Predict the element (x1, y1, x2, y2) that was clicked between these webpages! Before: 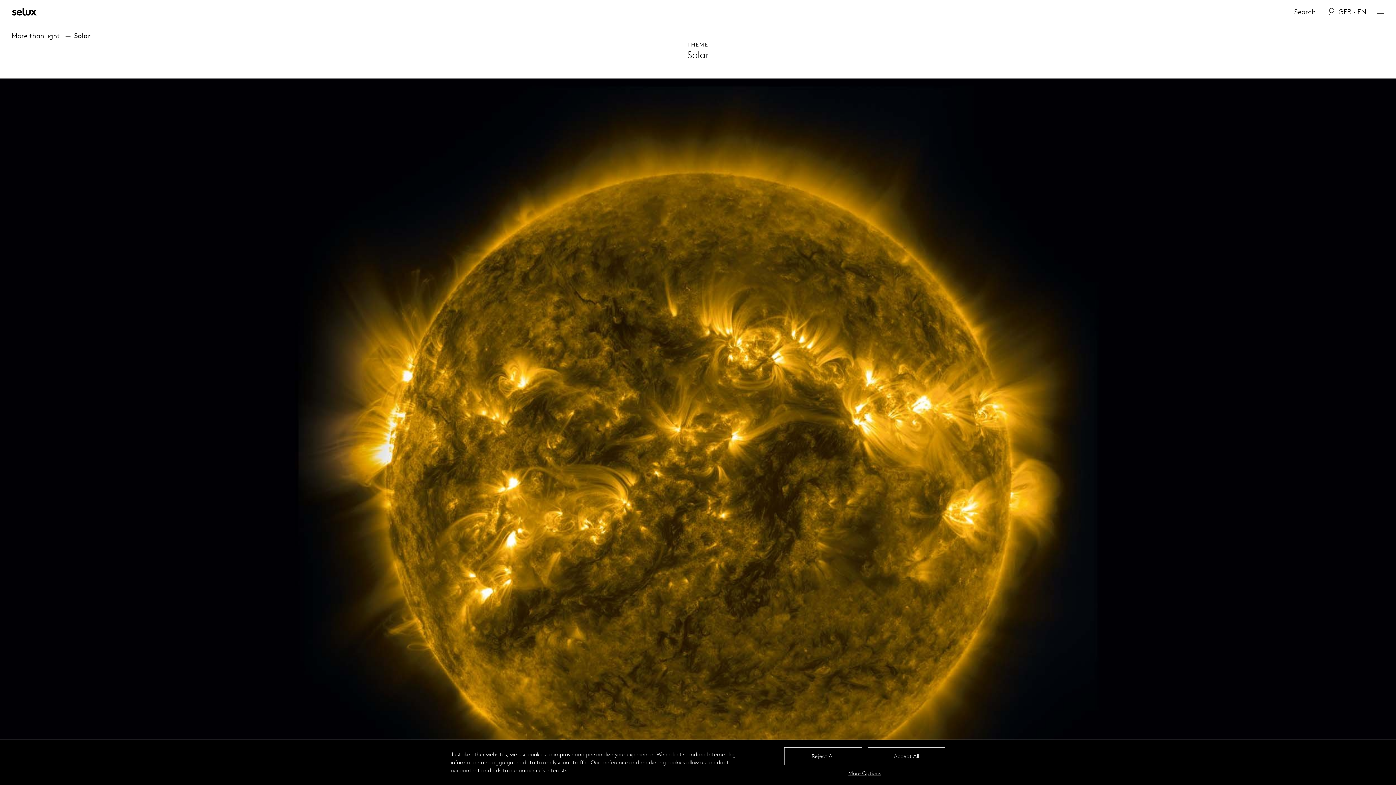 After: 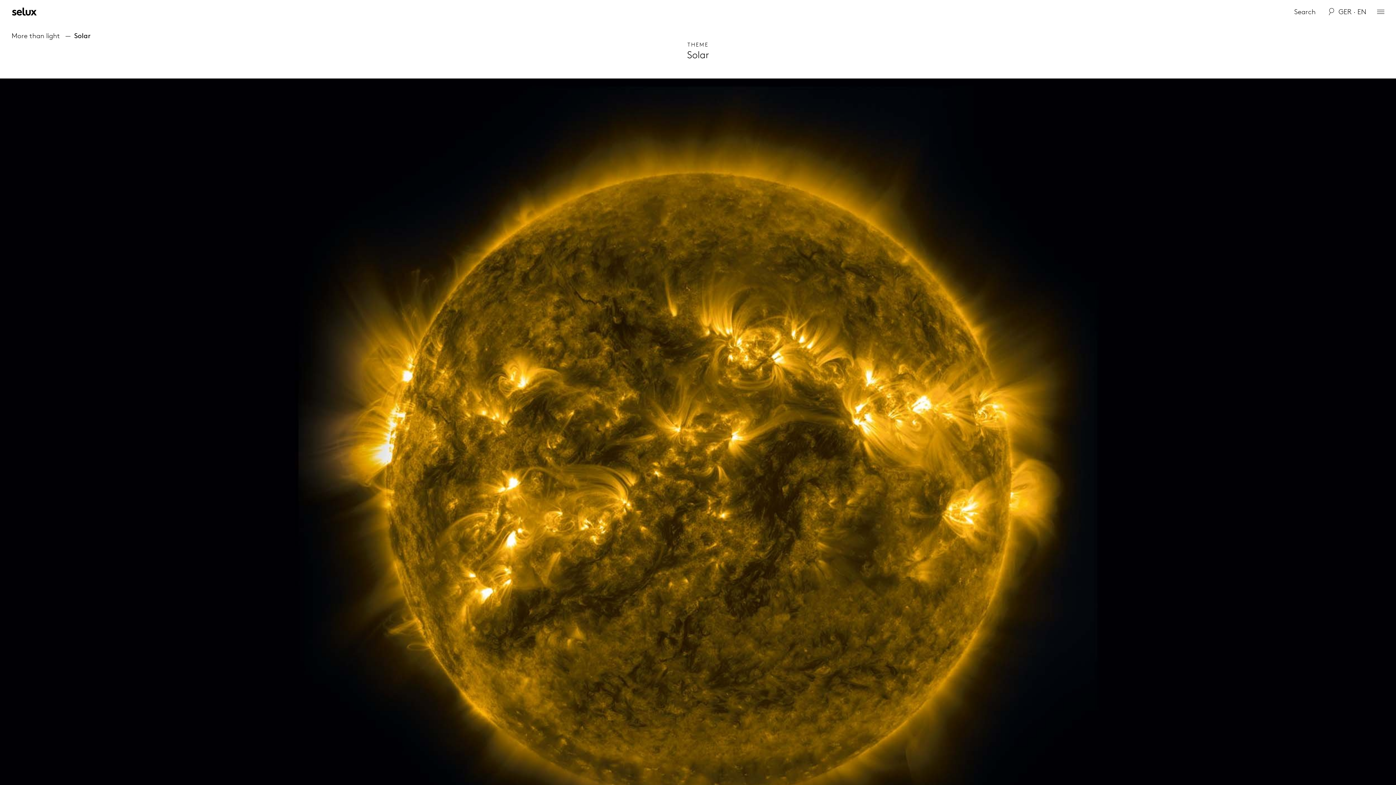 Action: label: Reject All bbox: (784, 747, 862, 765)